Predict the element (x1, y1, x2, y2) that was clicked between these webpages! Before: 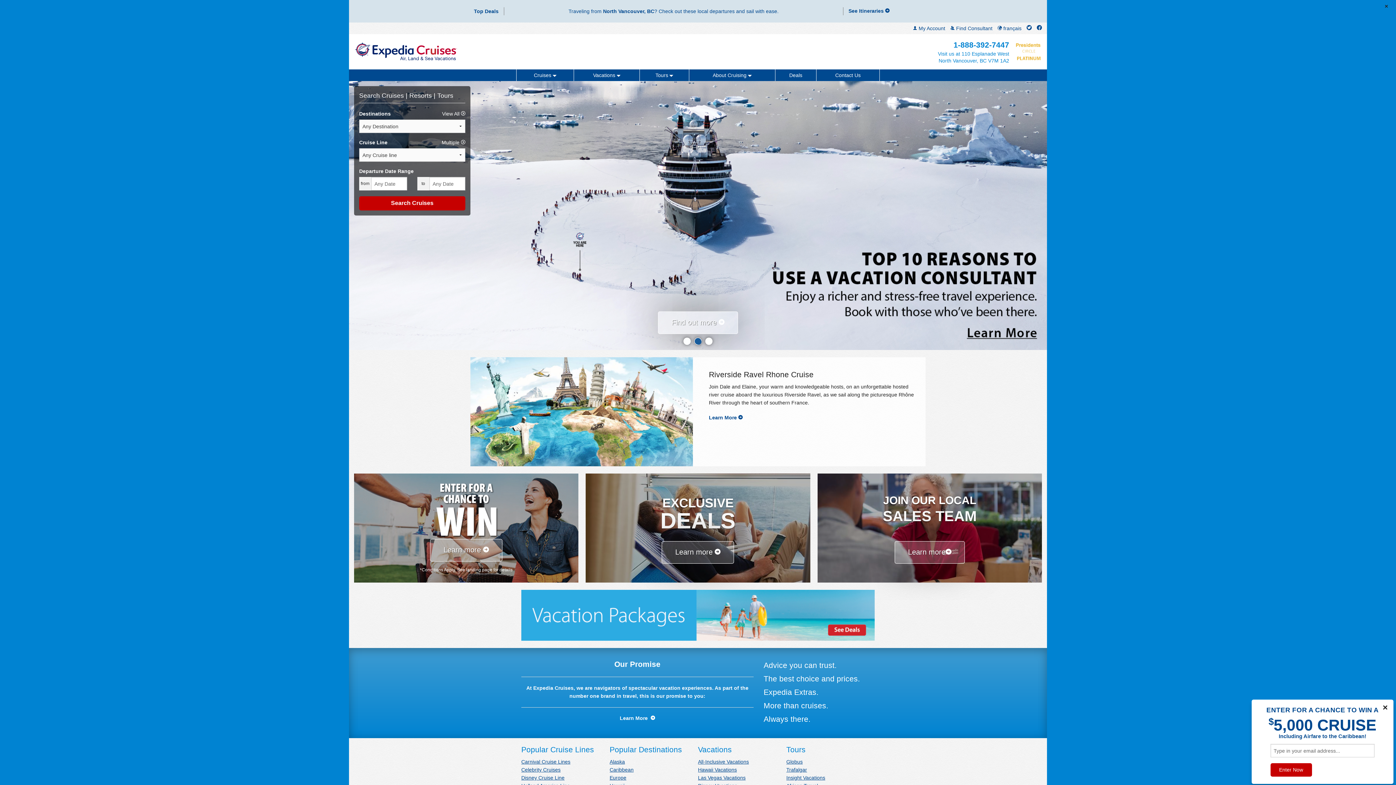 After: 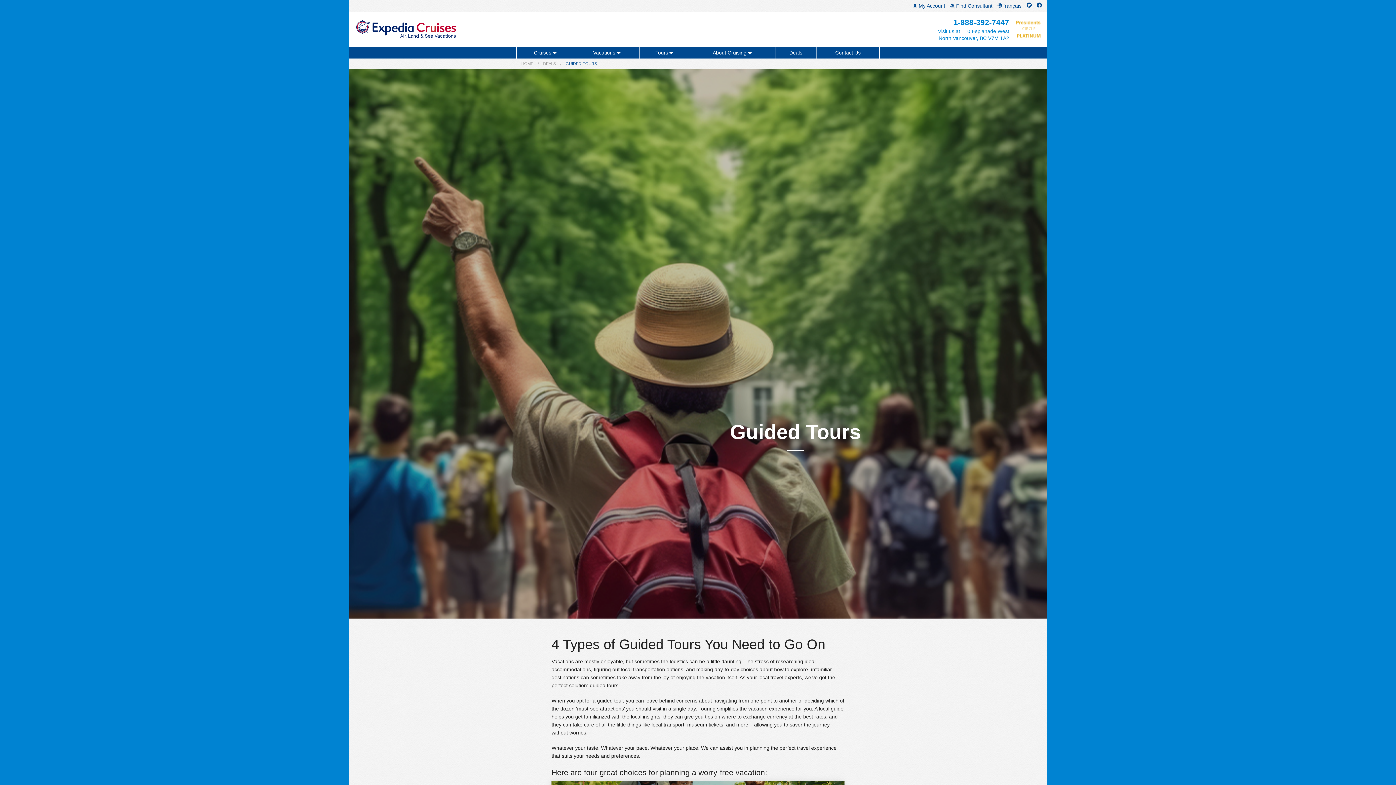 Action: bbox: (639, 69, 689, 81) label: Tours